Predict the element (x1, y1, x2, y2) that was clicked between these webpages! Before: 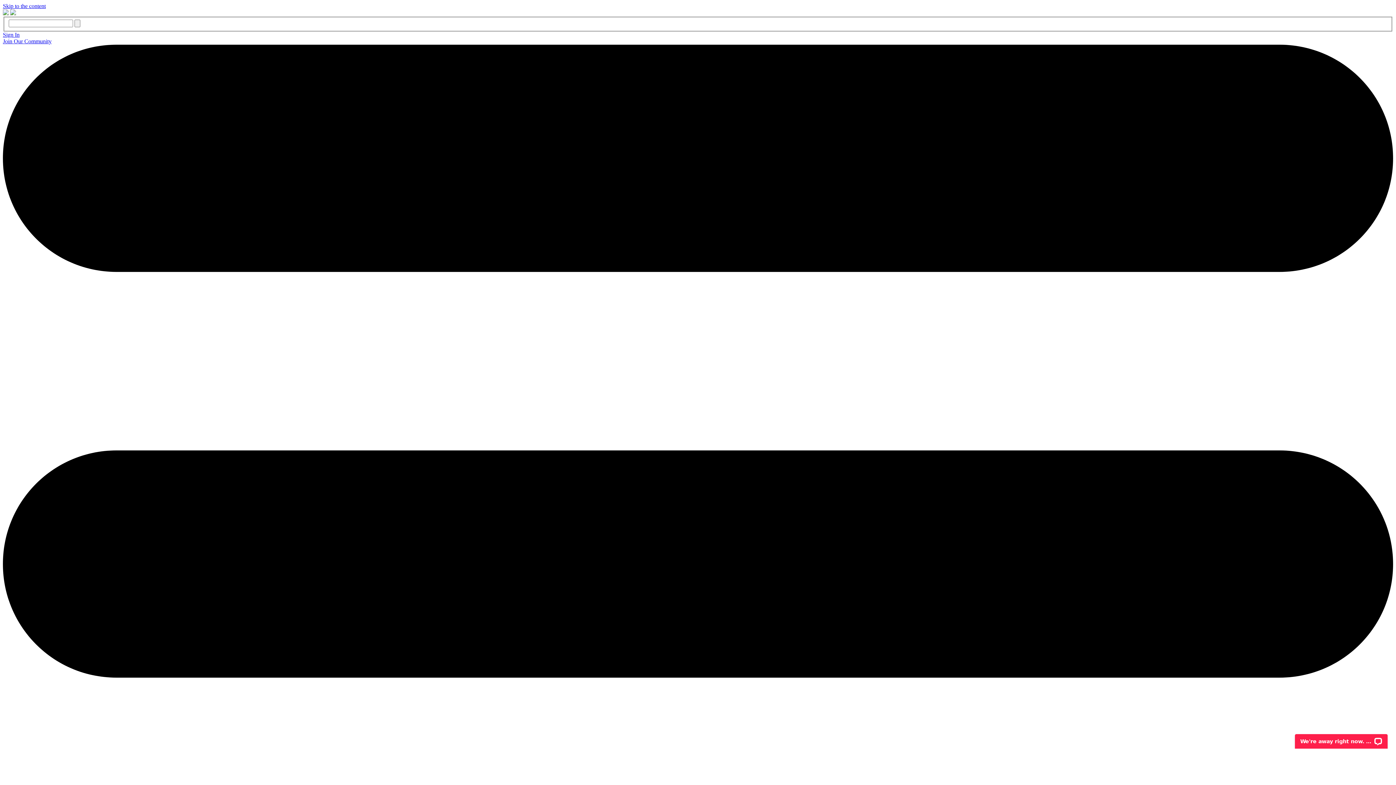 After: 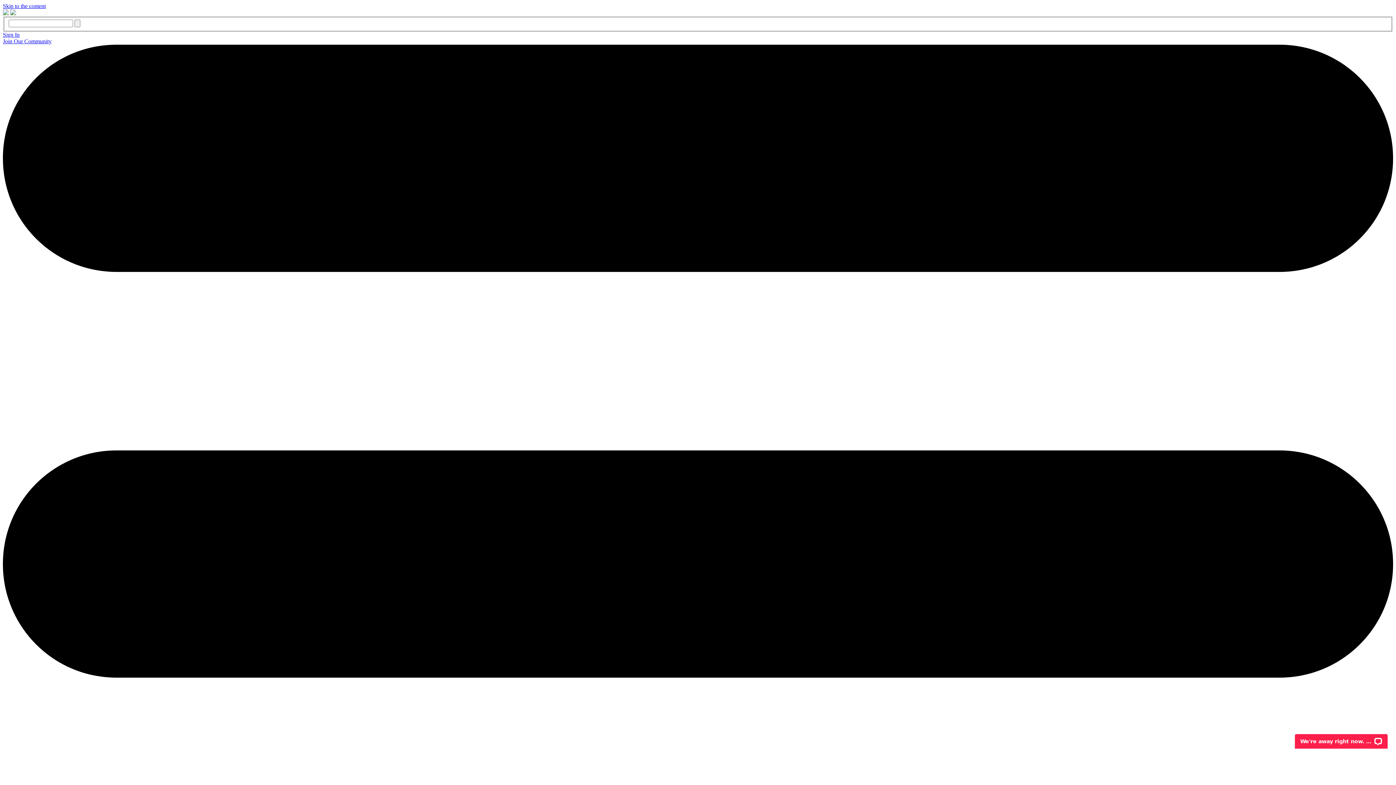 Action: label: Join Our Community bbox: (2, 38, 51, 44)